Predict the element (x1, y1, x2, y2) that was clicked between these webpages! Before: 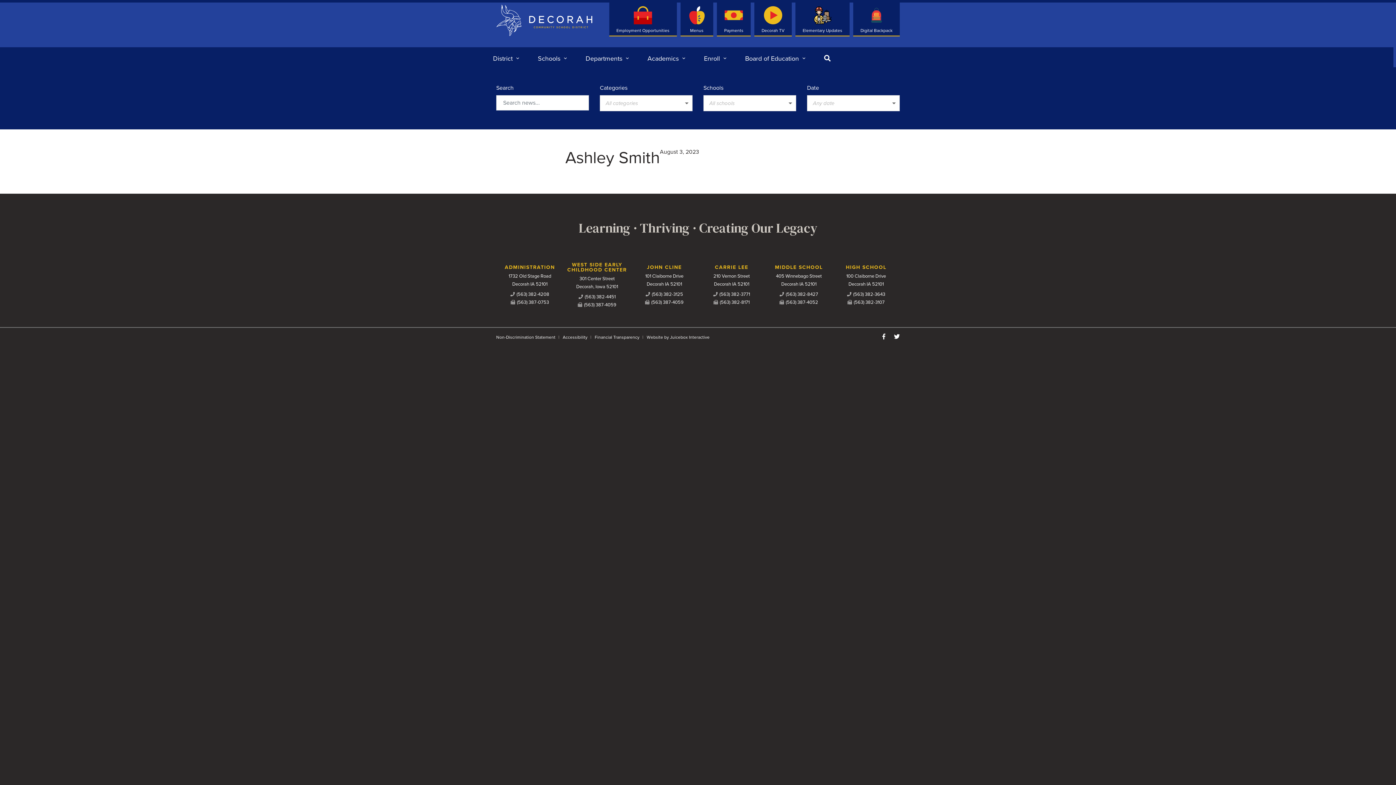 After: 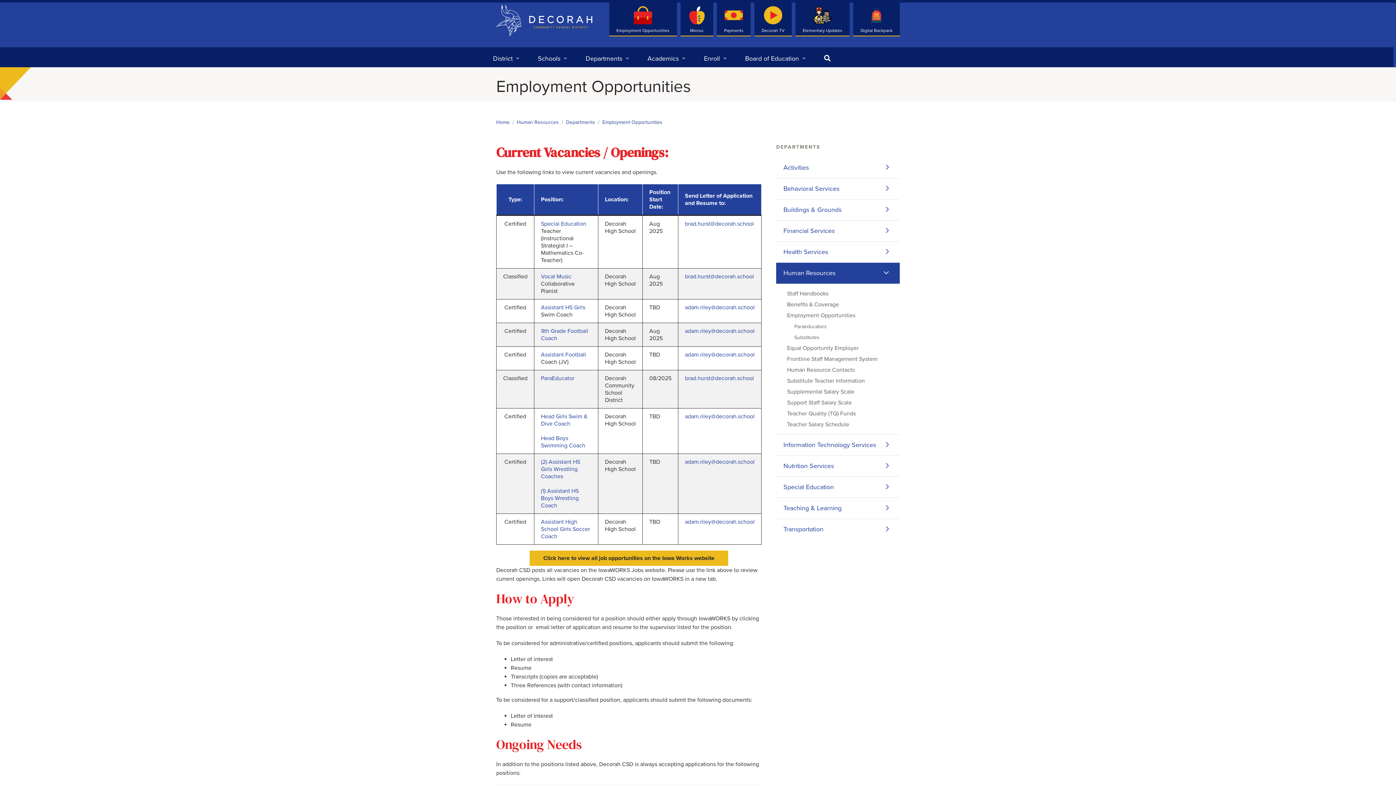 Action: bbox: (609, 2, 676, 36) label: Employment Opportunities